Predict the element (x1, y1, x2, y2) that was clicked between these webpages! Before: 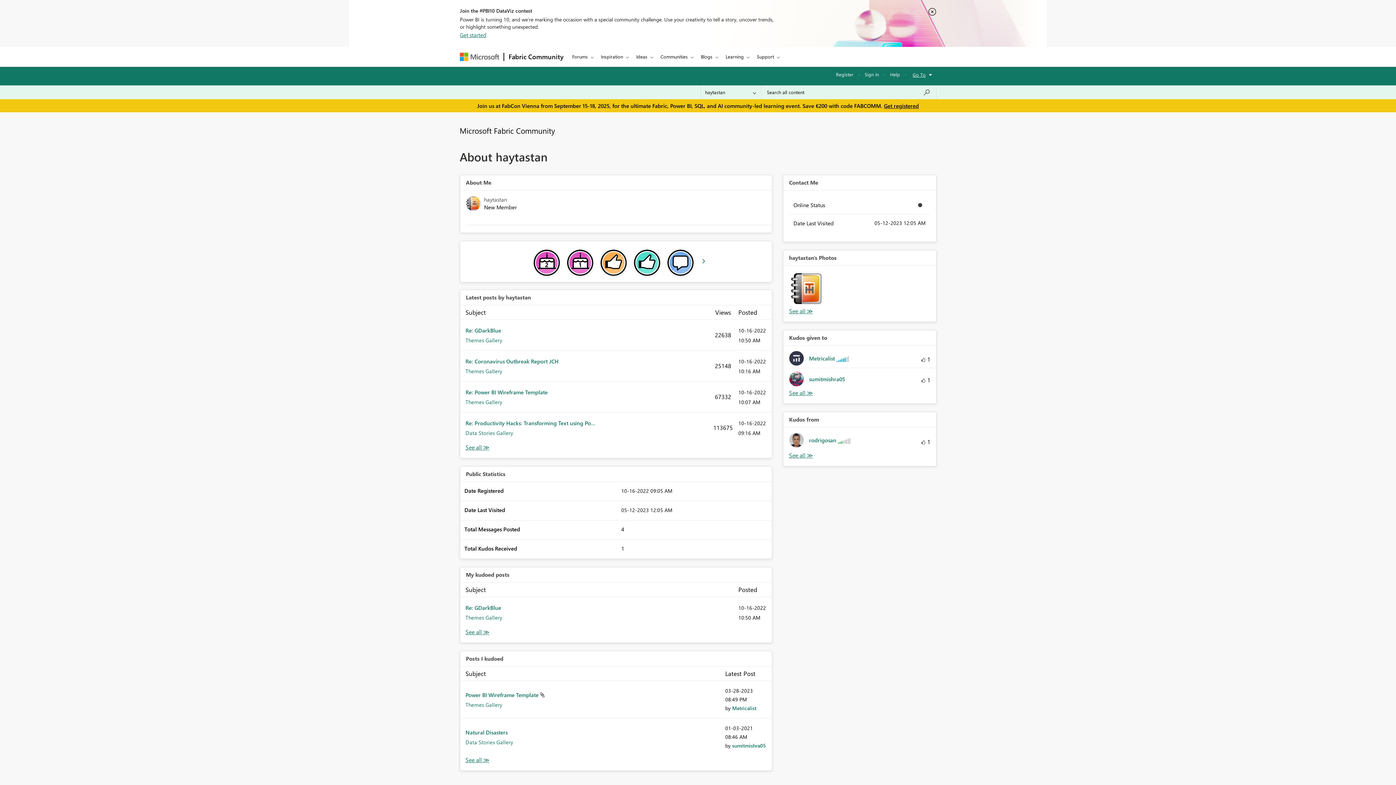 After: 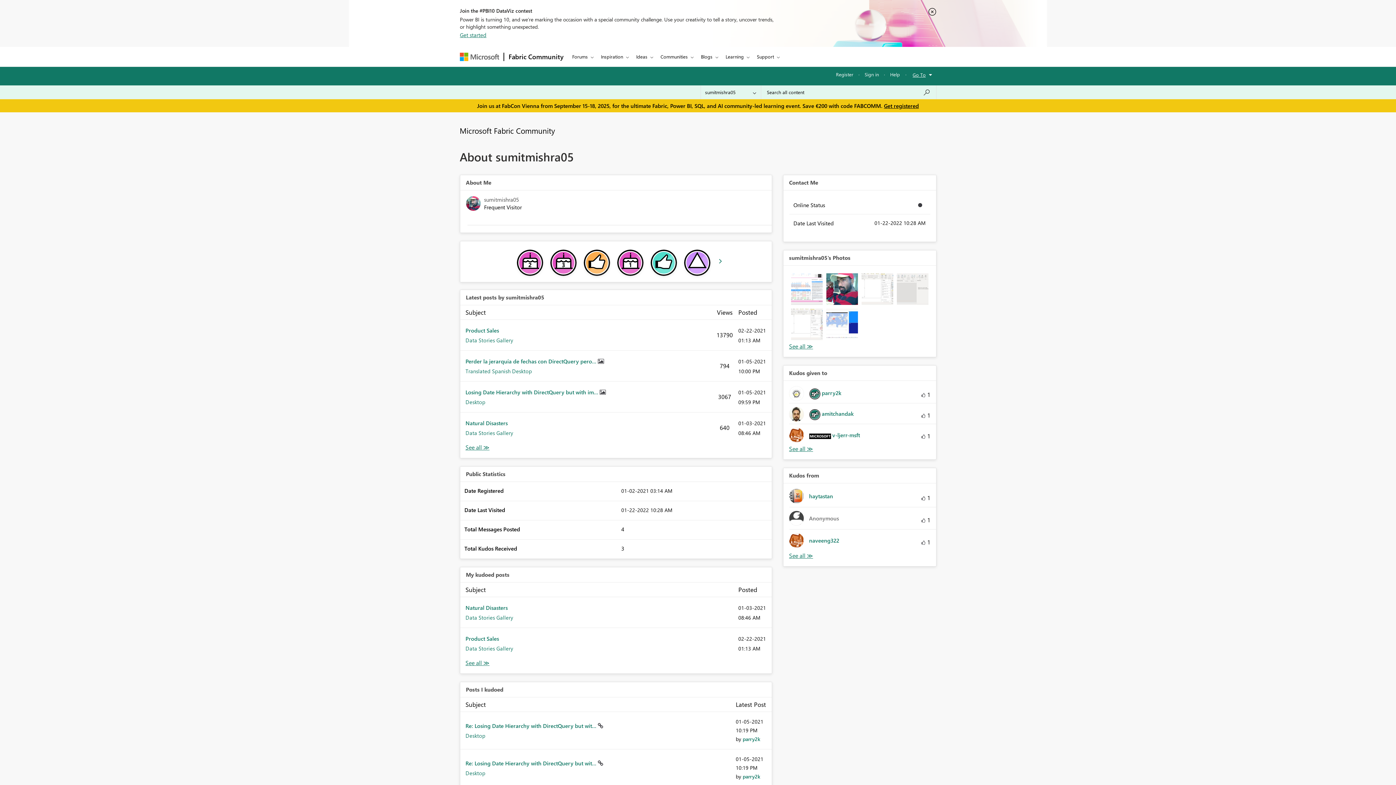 Action: bbox: (789, 372, 850, 386) label: 	
sumitmishra05